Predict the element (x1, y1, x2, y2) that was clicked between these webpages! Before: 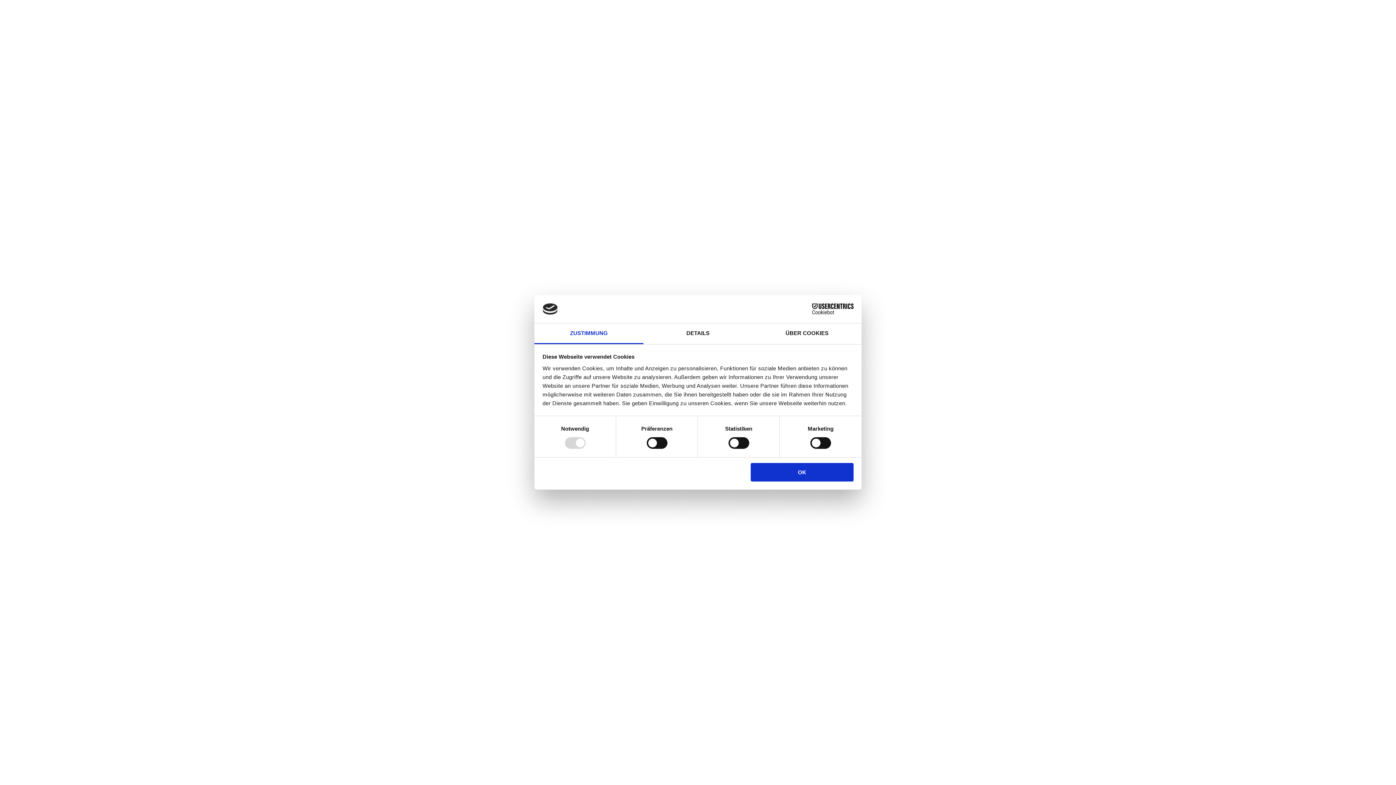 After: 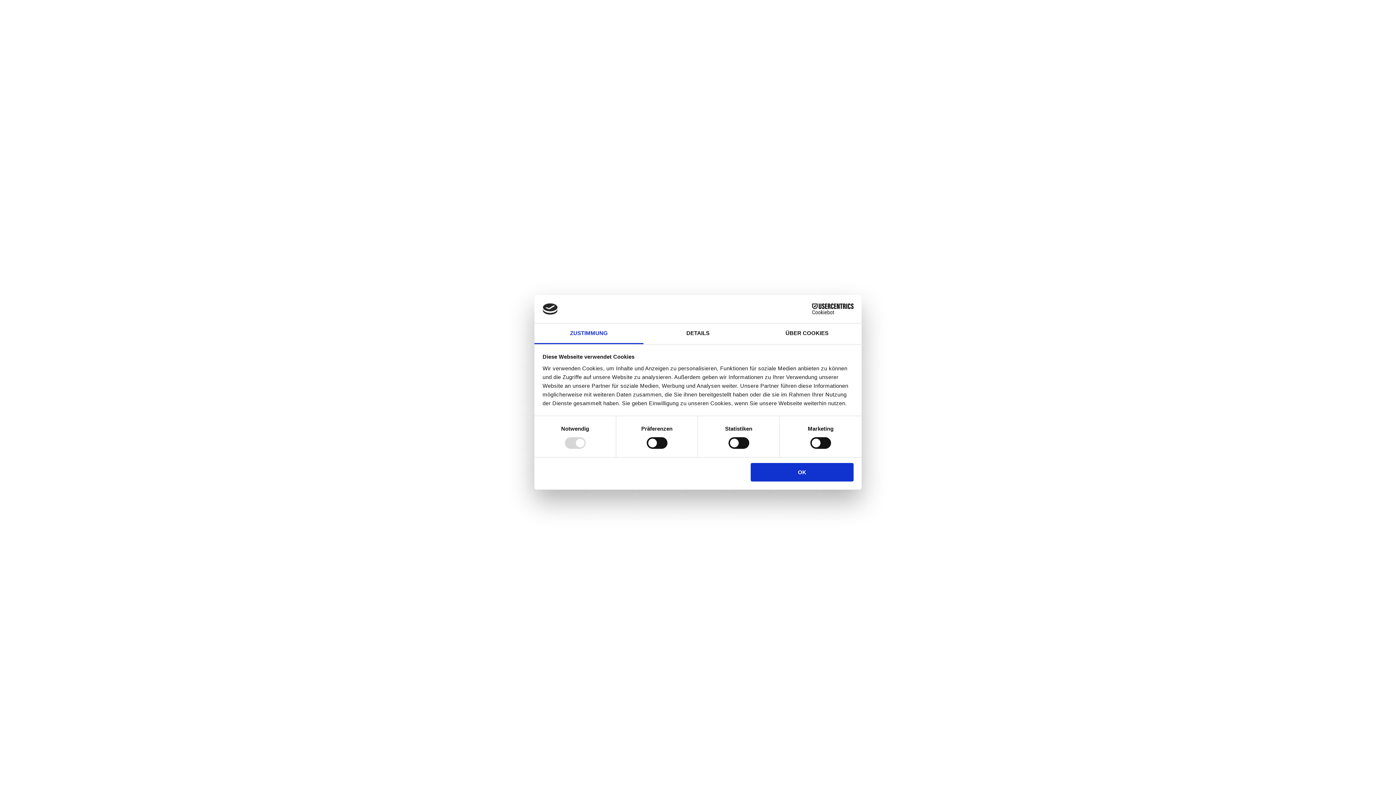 Action: label: DER VEREIN bbox: (614, 33, 662, 48)